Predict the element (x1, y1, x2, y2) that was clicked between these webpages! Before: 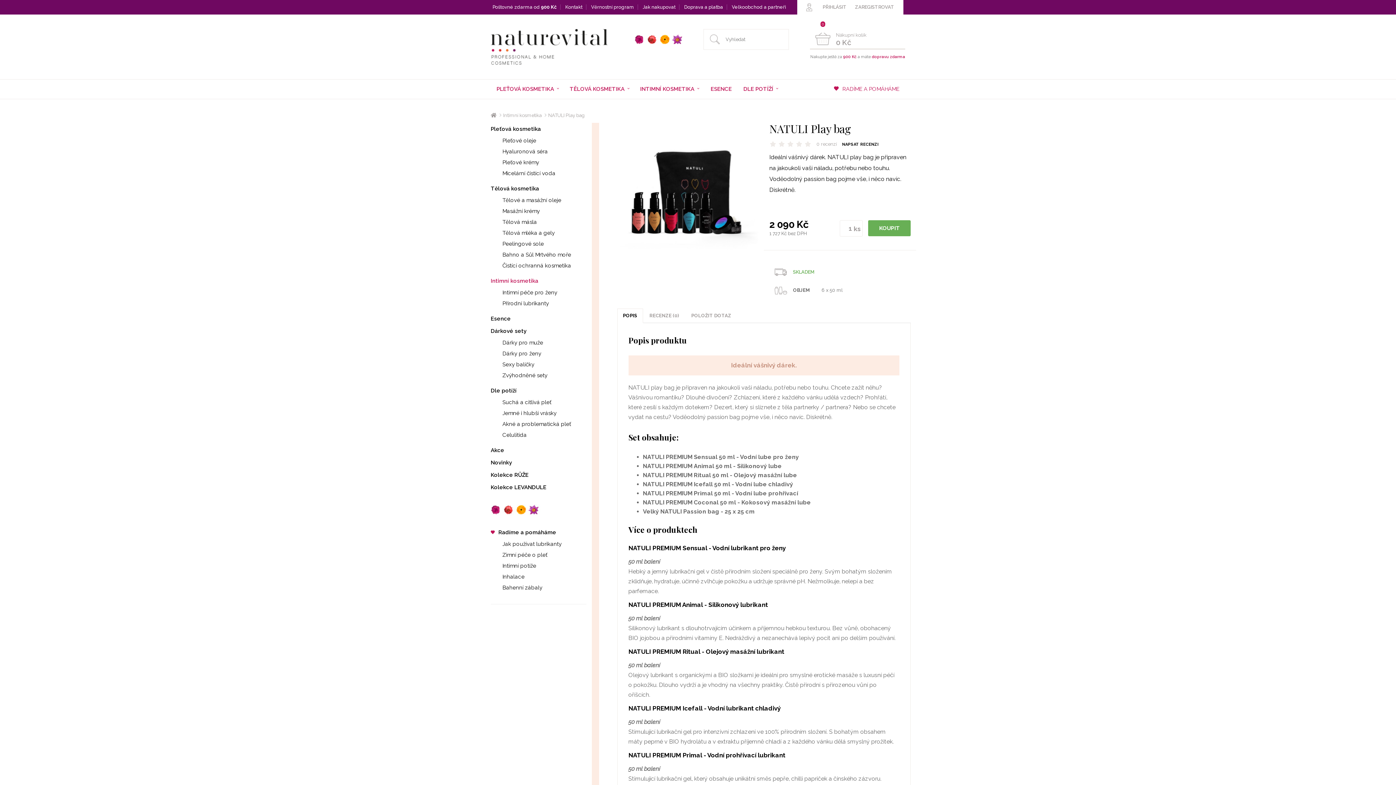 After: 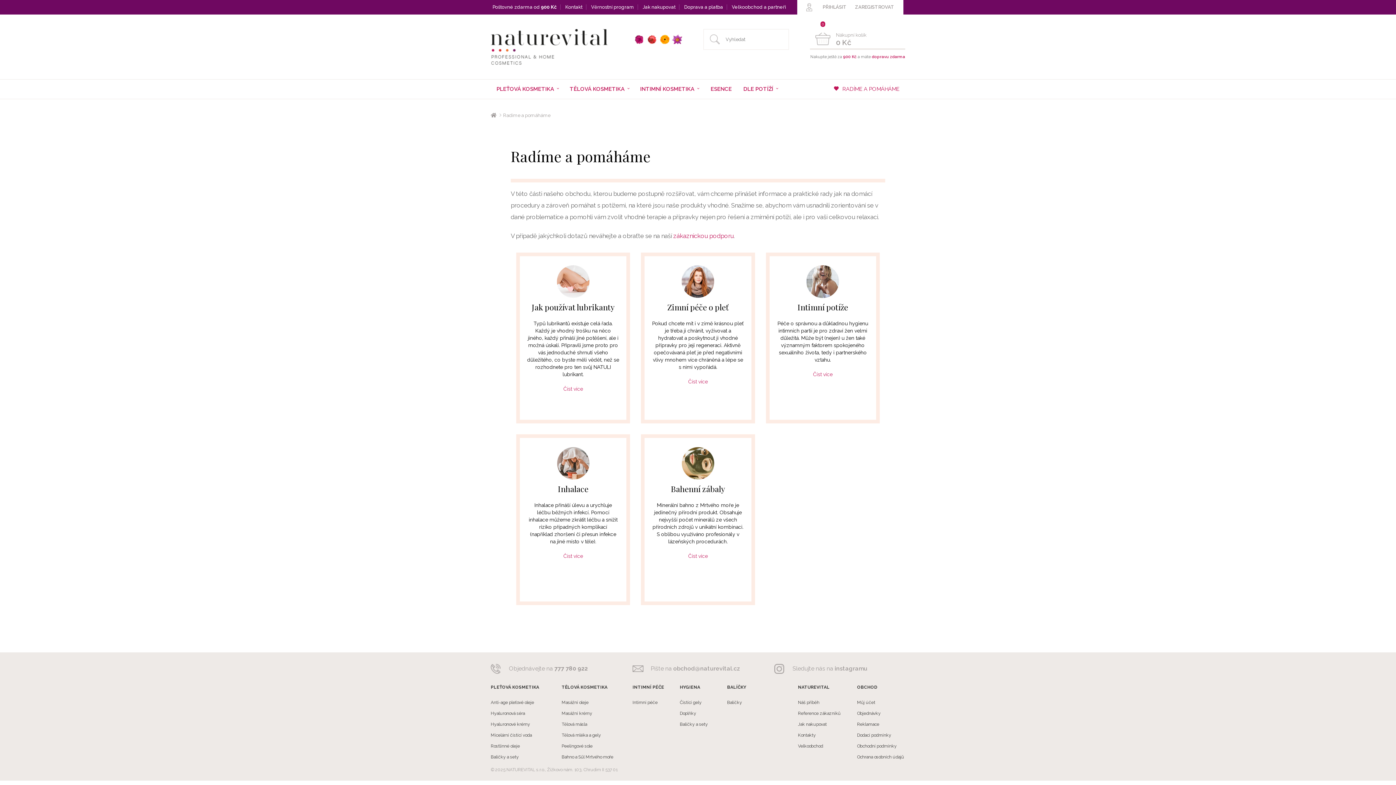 Action: bbox: (490, 526, 556, 538) label: Radíme a pomáháme